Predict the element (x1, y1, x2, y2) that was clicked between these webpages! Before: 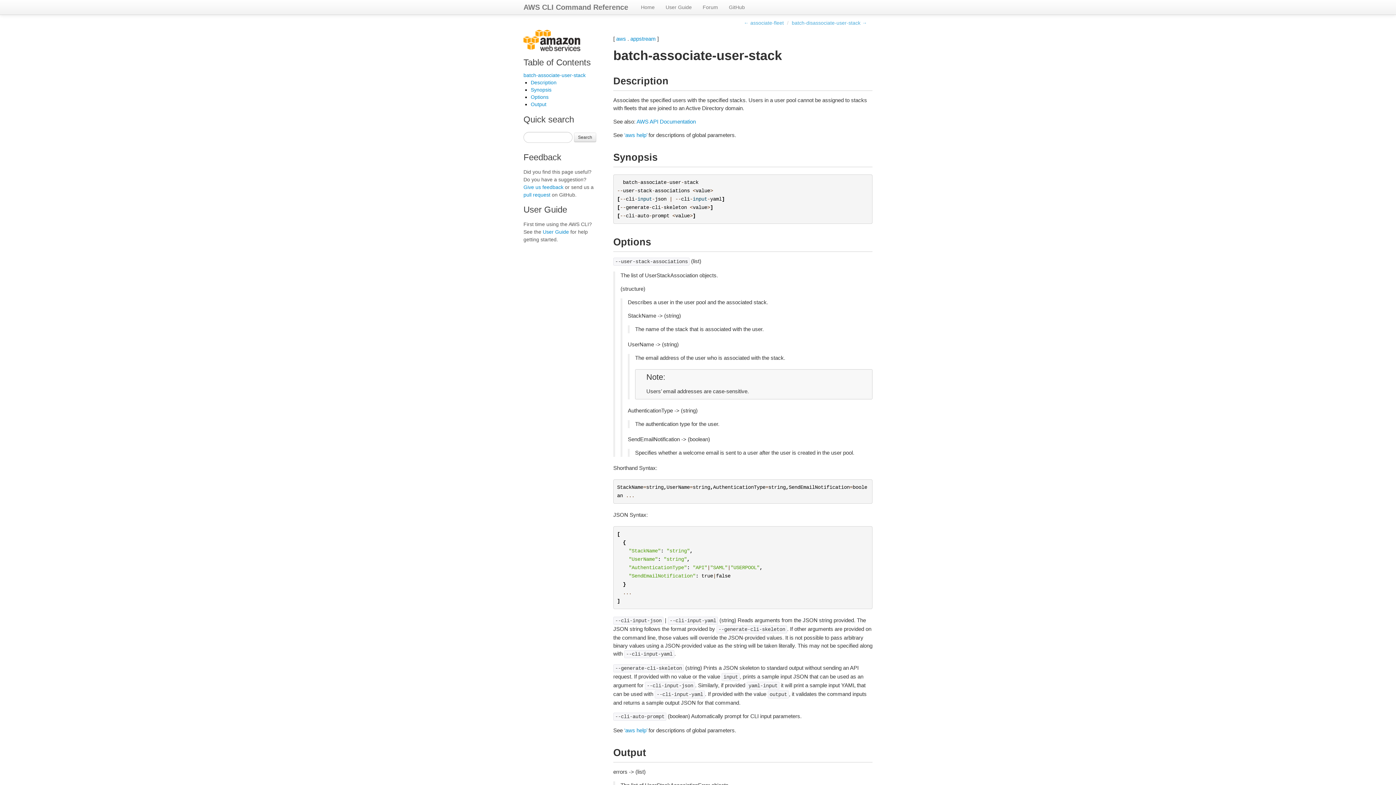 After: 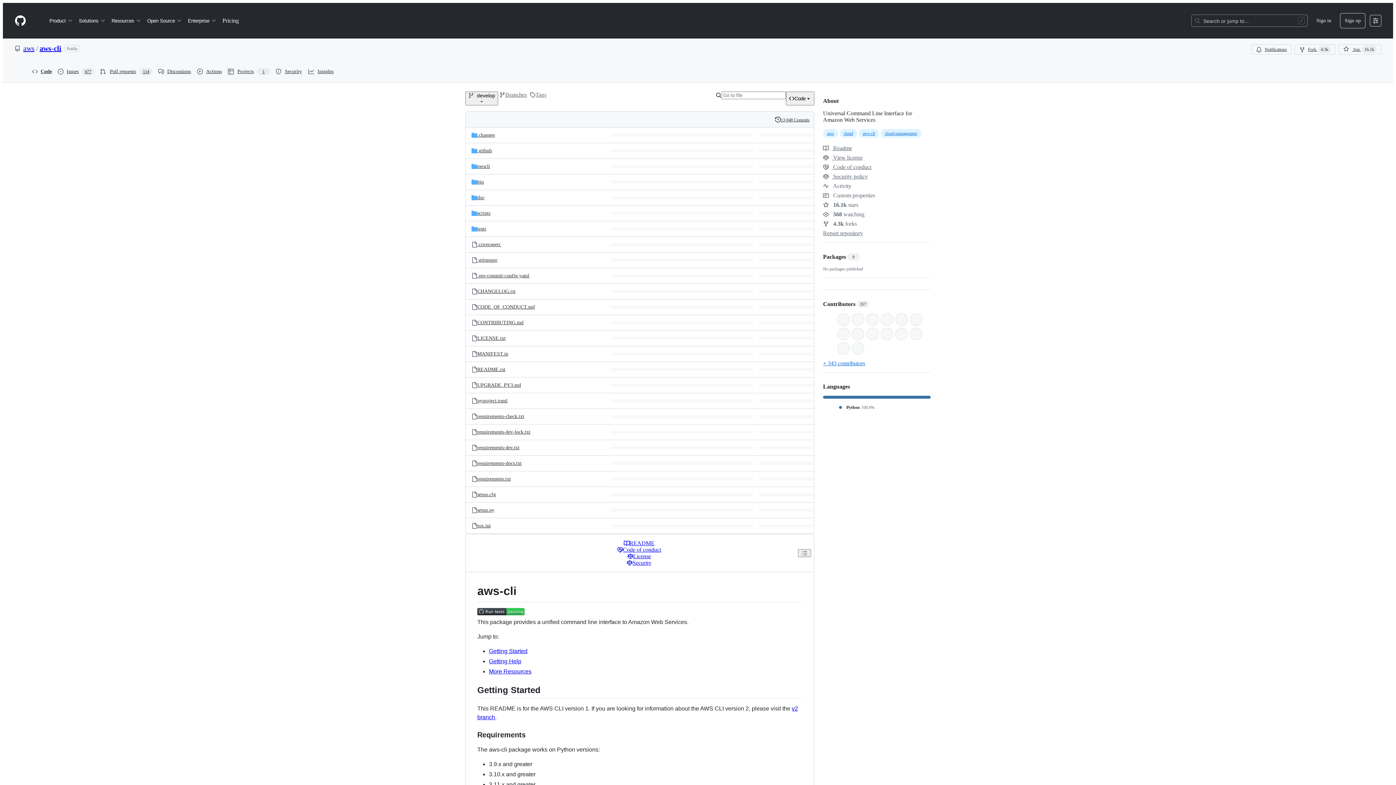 Action: label: pull request bbox: (523, 192, 550, 197)